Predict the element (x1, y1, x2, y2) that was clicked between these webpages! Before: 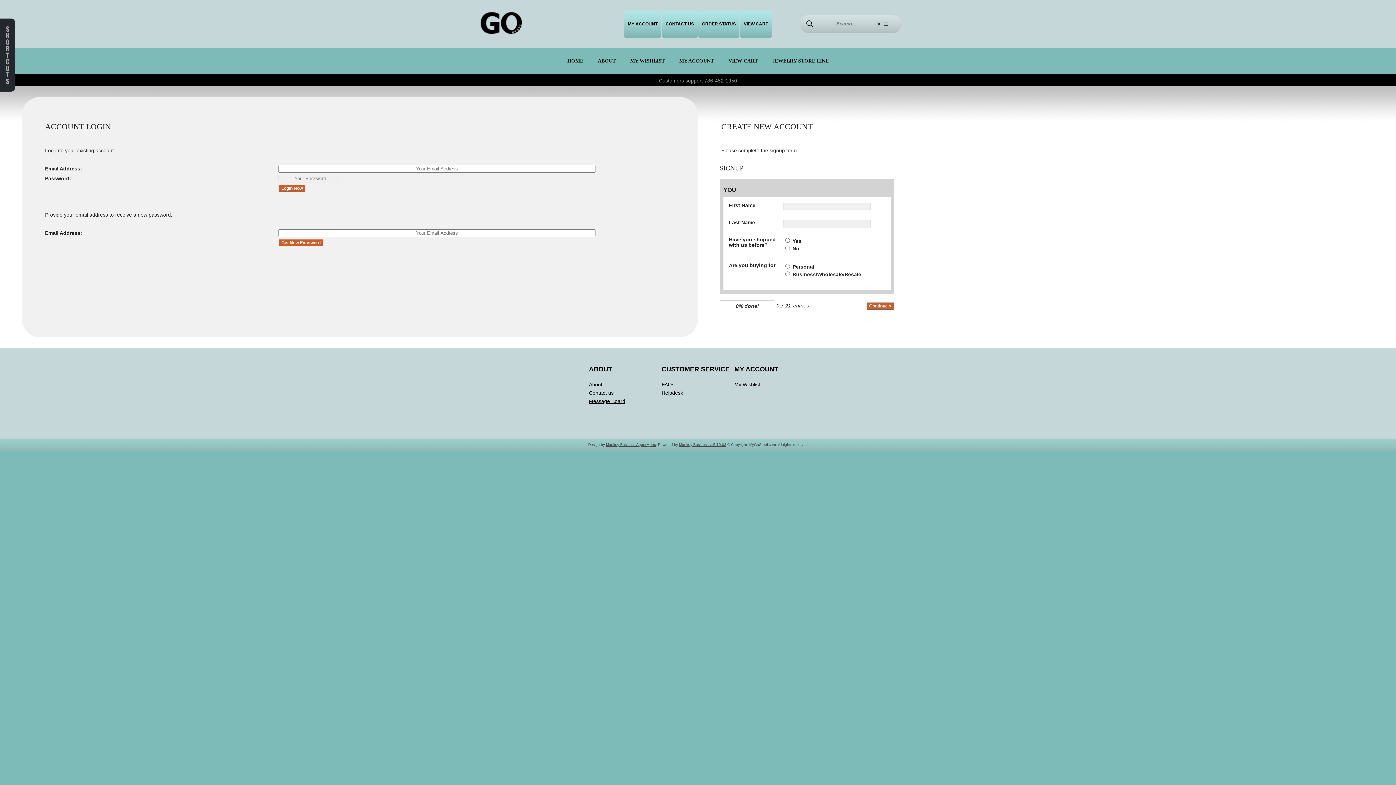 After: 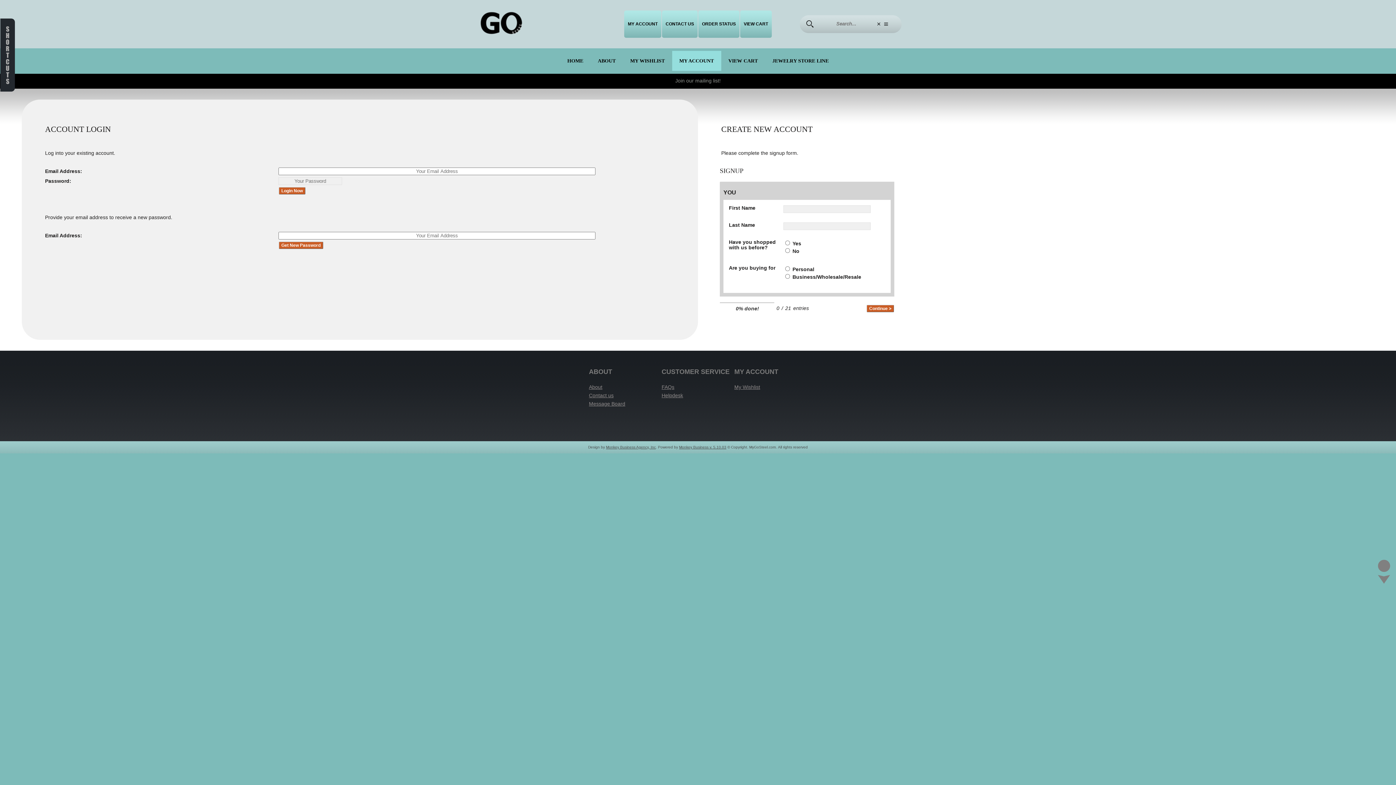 Action: label: MY ACCOUNT bbox: (624, 10, 661, 37)